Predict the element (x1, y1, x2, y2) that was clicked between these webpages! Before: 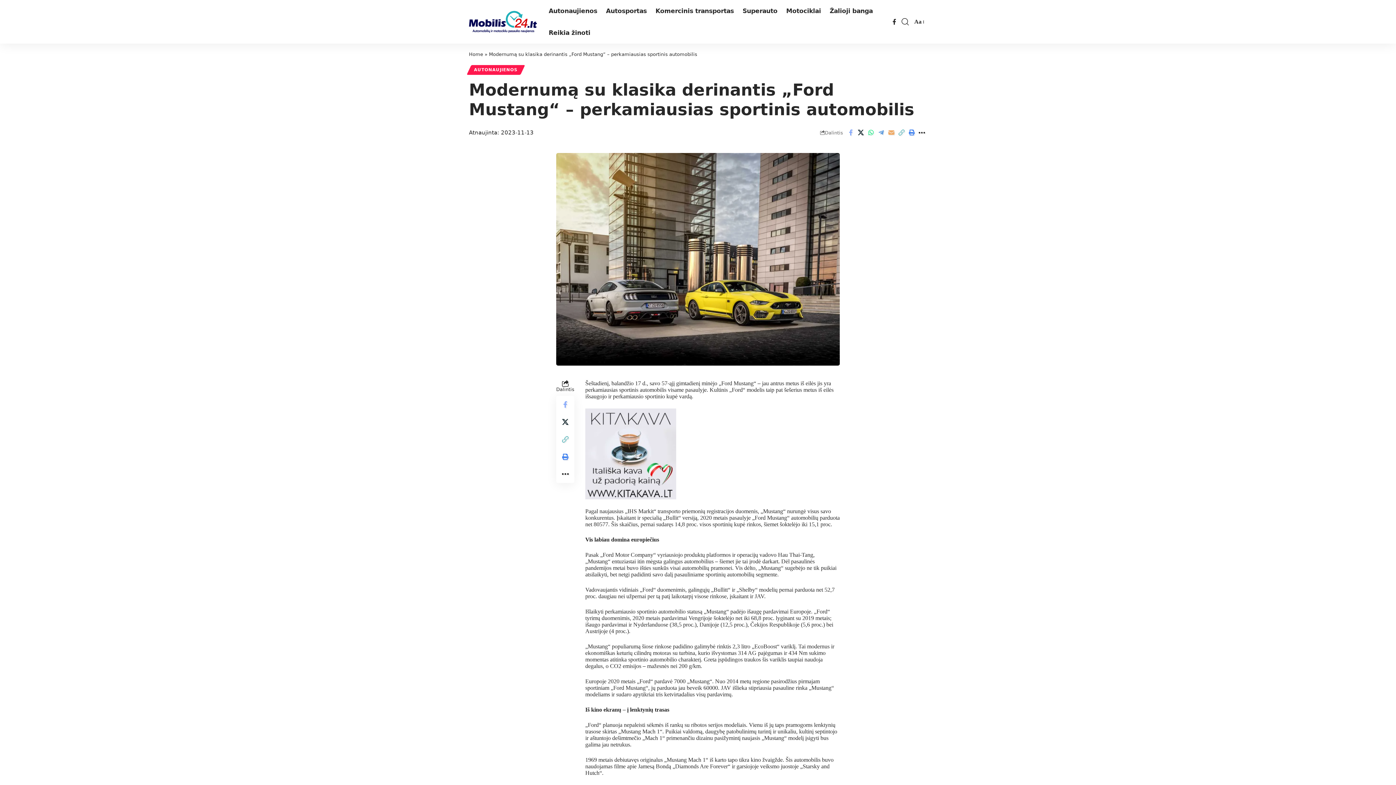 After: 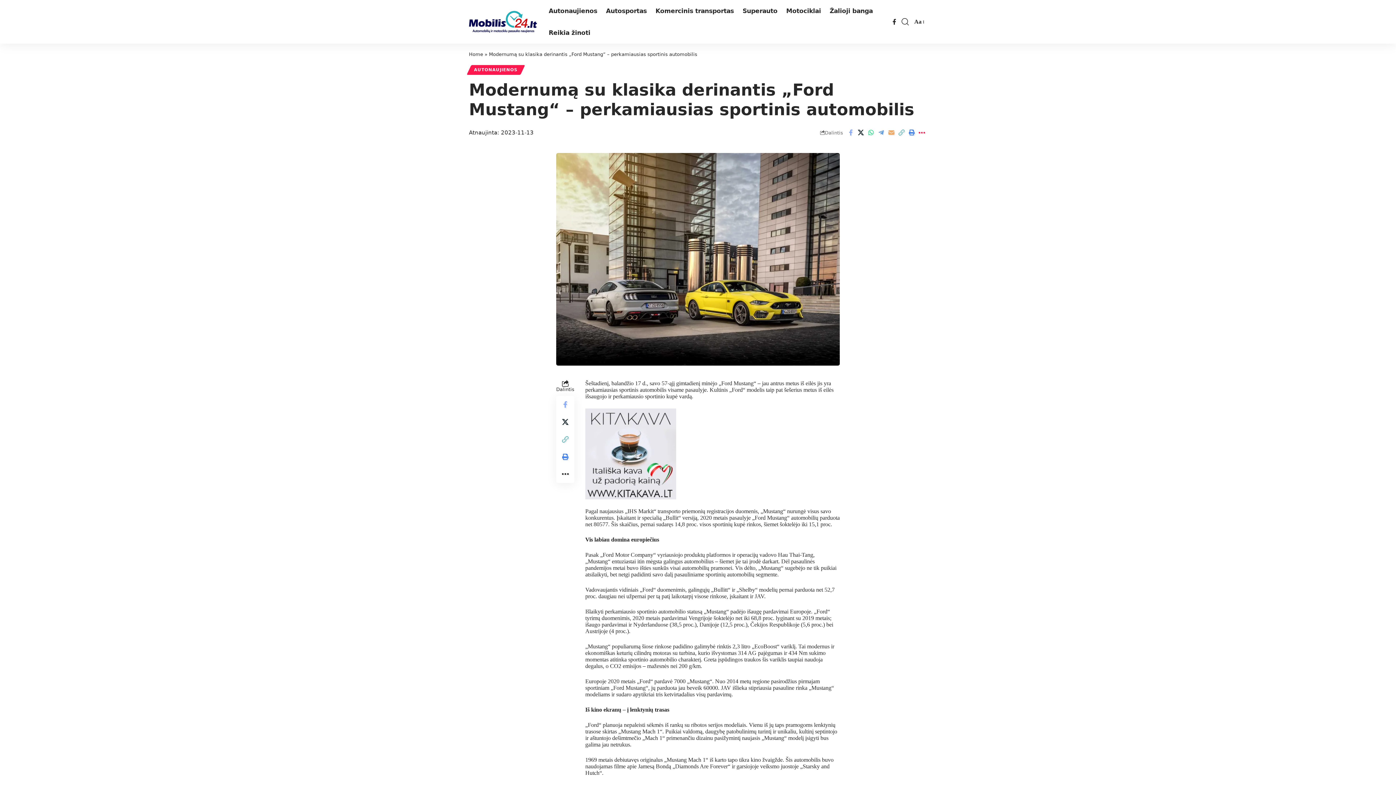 Action: bbox: (917, 126, 927, 138) label: More